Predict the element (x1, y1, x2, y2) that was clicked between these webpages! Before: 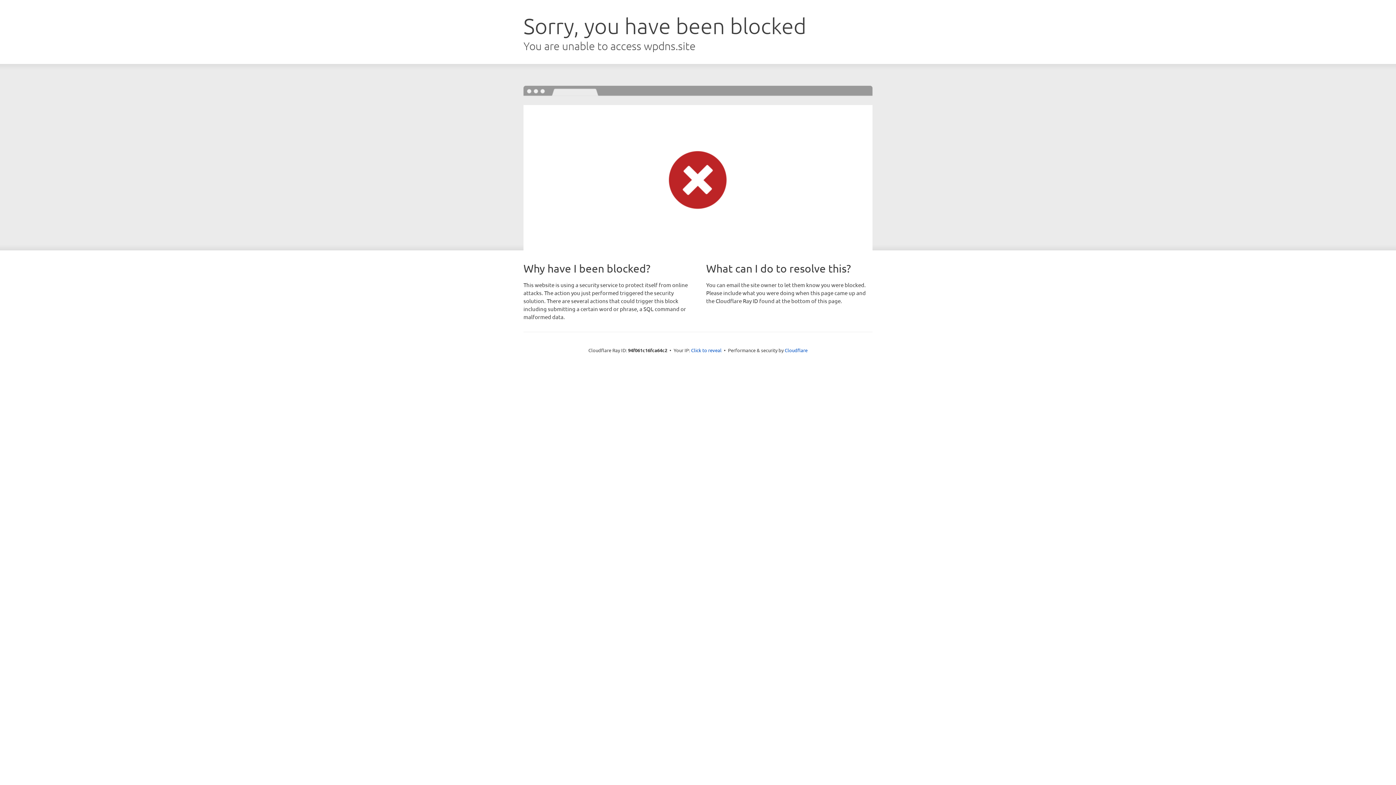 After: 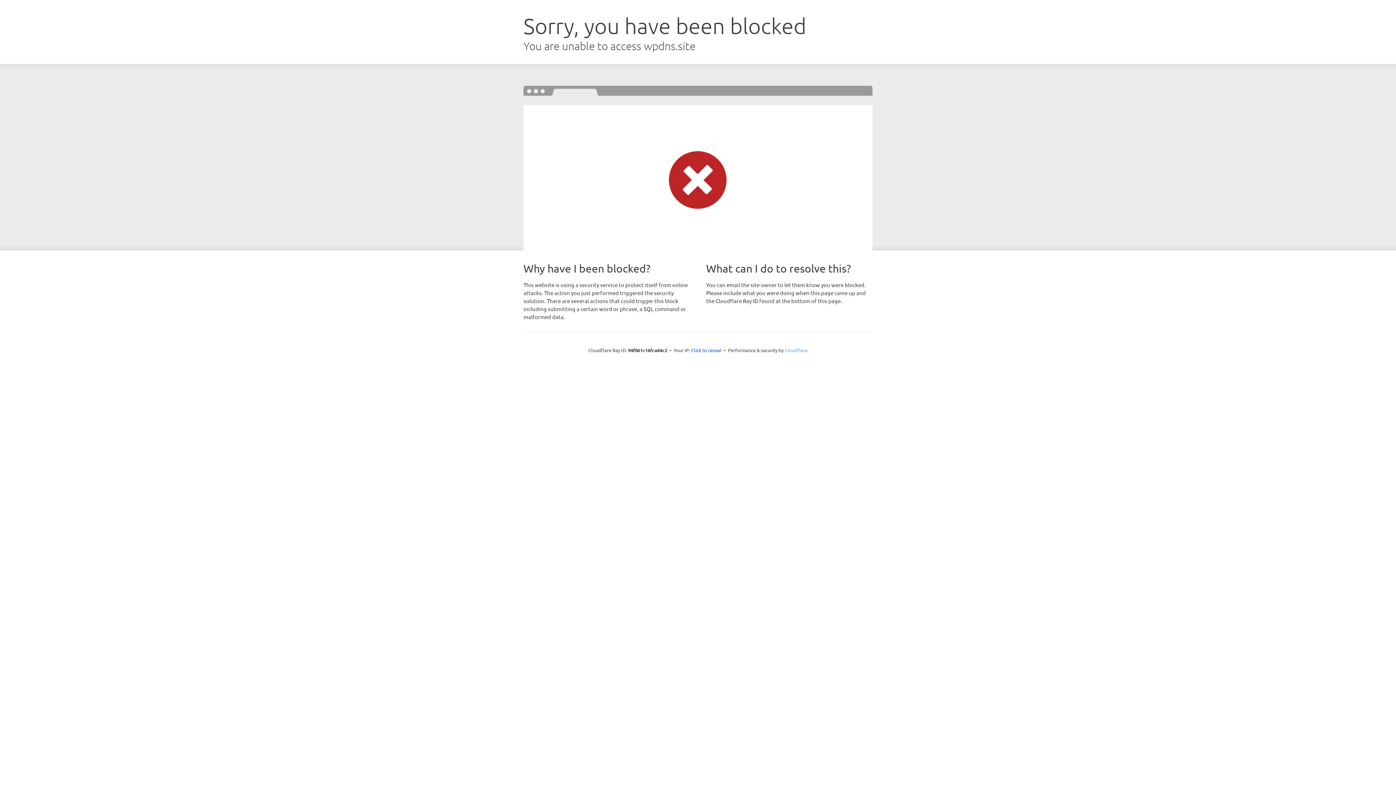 Action: label: Cloudflare bbox: (784, 347, 807, 353)